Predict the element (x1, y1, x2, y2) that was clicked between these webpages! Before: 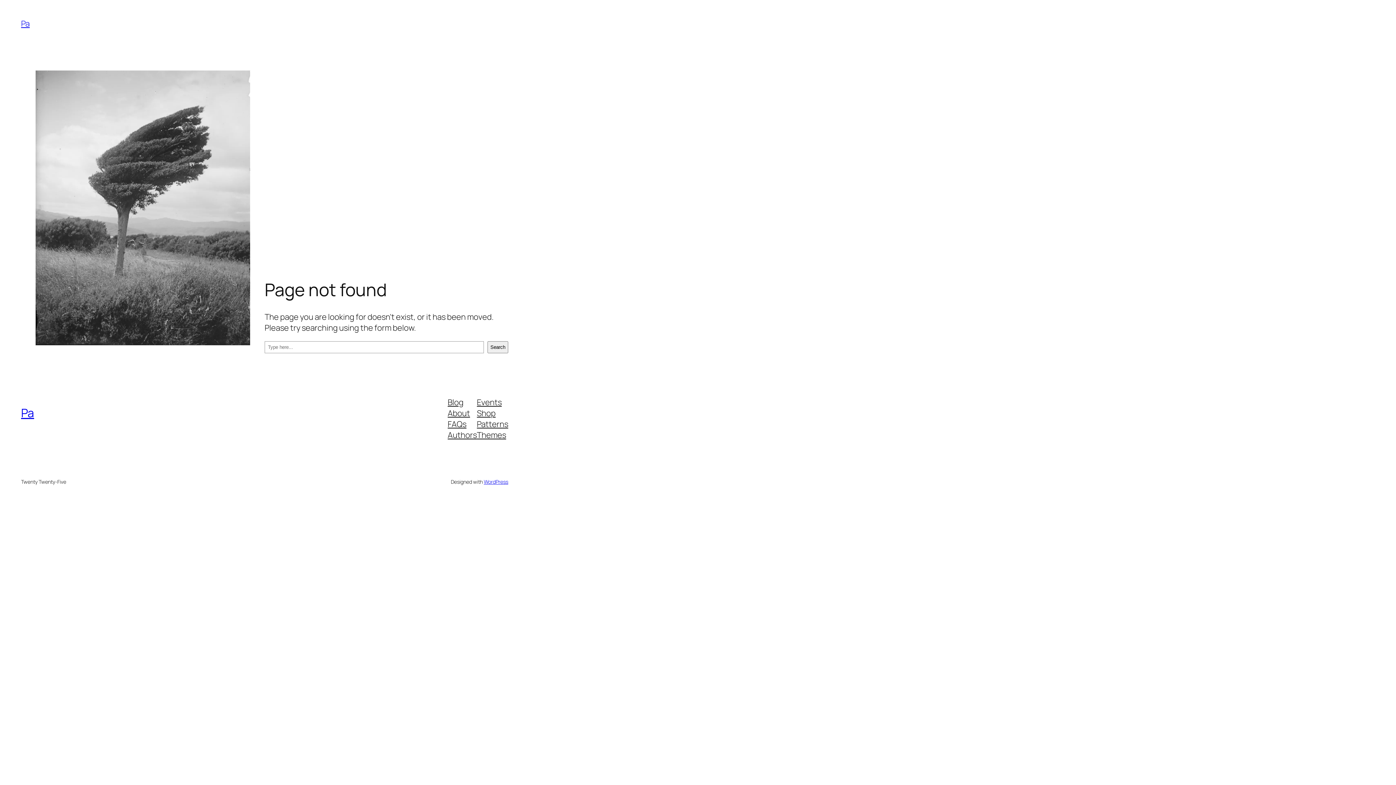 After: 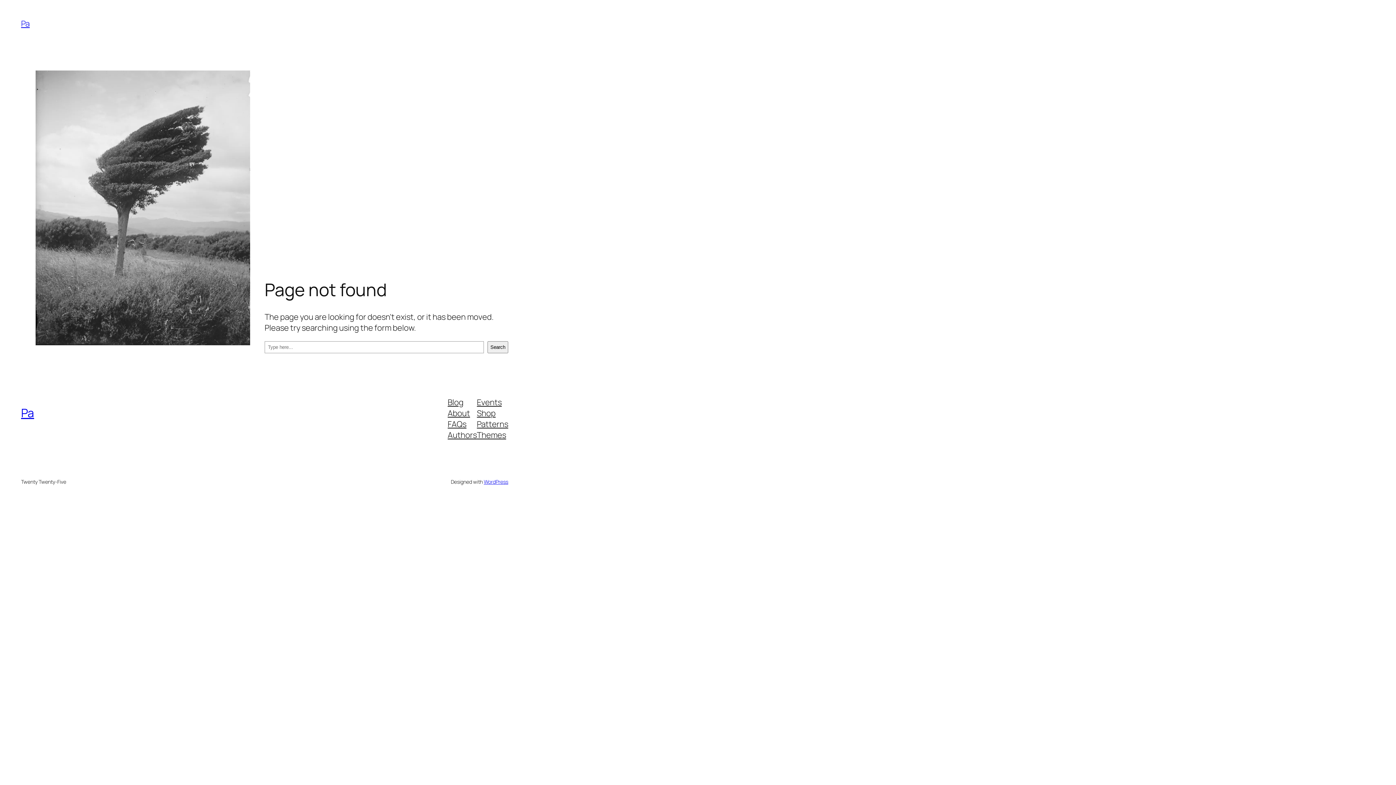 Action: label: Events bbox: (477, 396, 501, 407)